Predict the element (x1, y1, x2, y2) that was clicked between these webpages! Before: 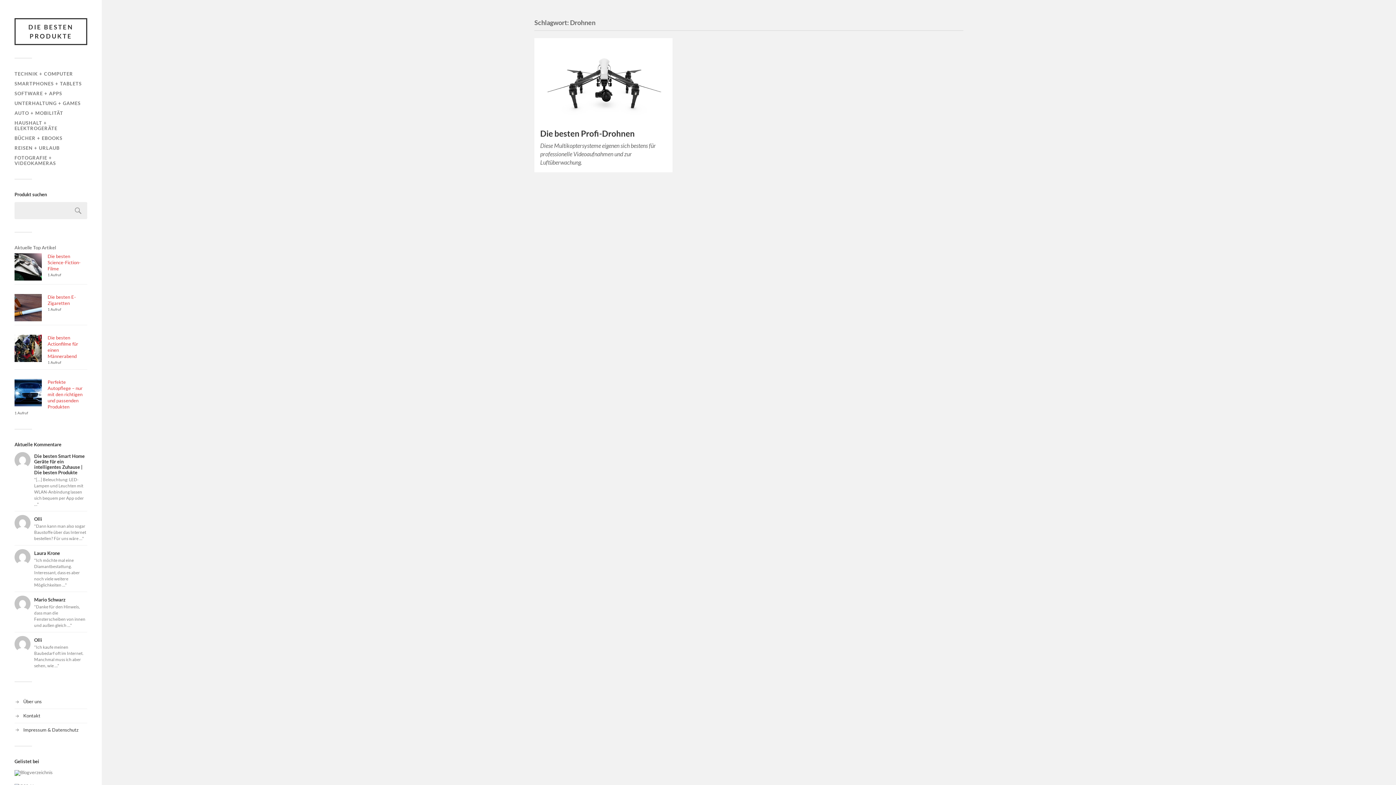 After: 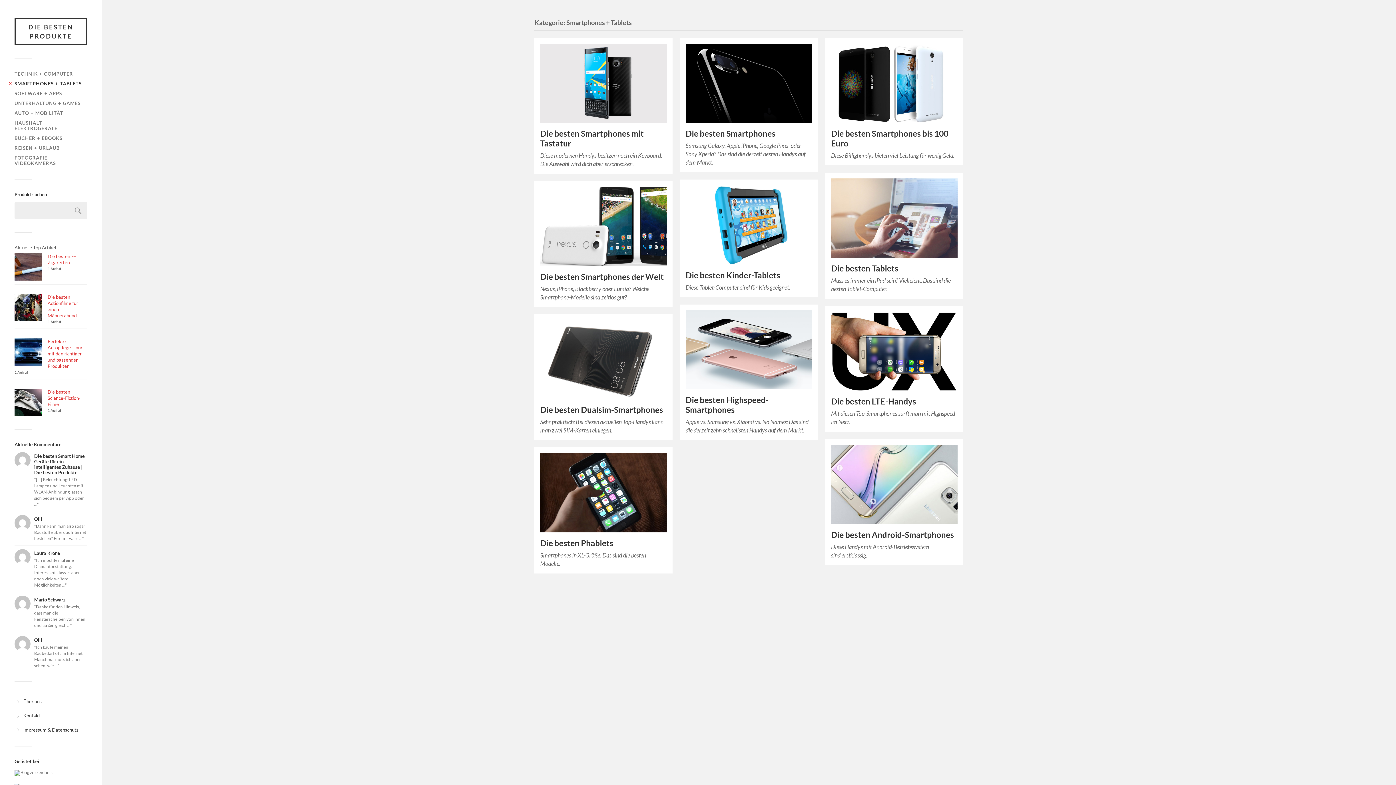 Action: bbox: (14, 80, 81, 86) label: SMARTPHONES + TABLETS